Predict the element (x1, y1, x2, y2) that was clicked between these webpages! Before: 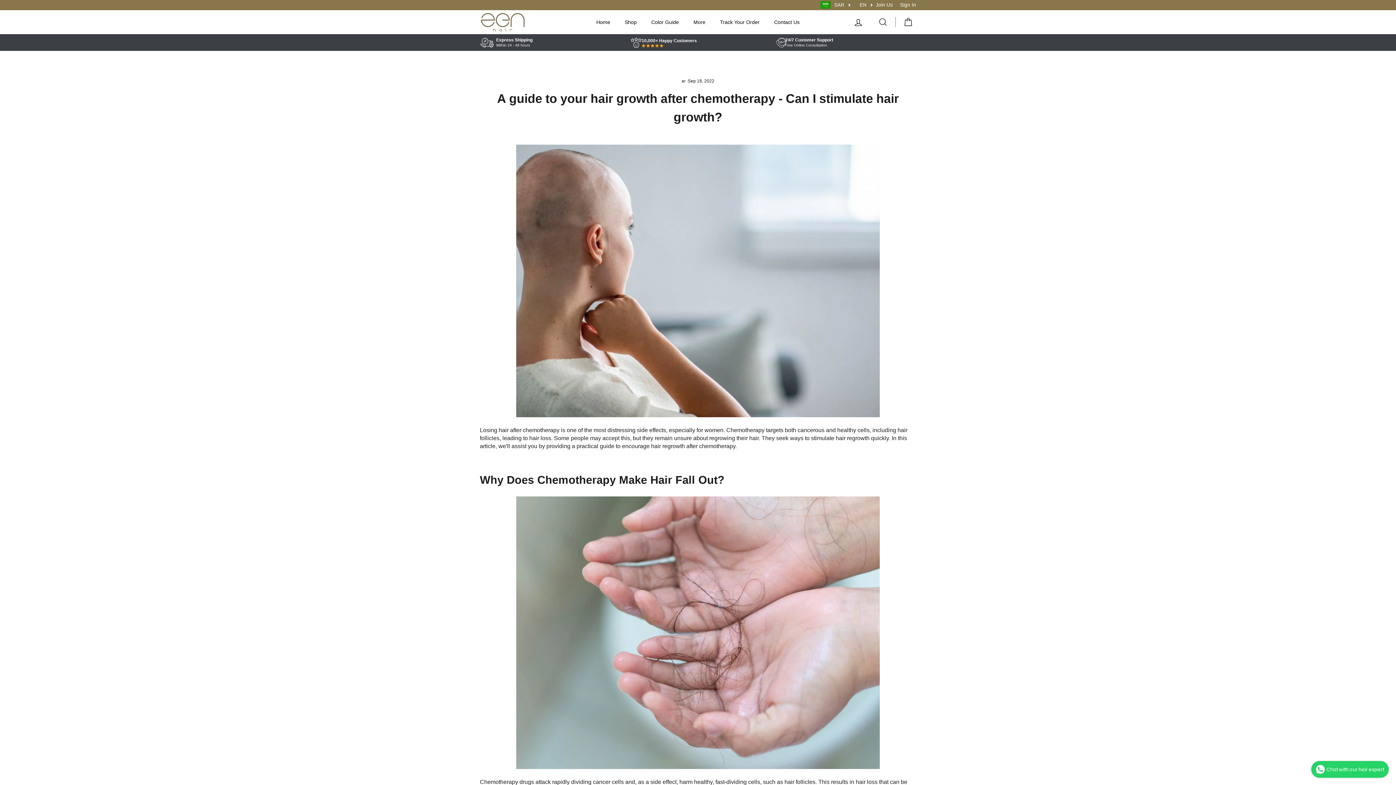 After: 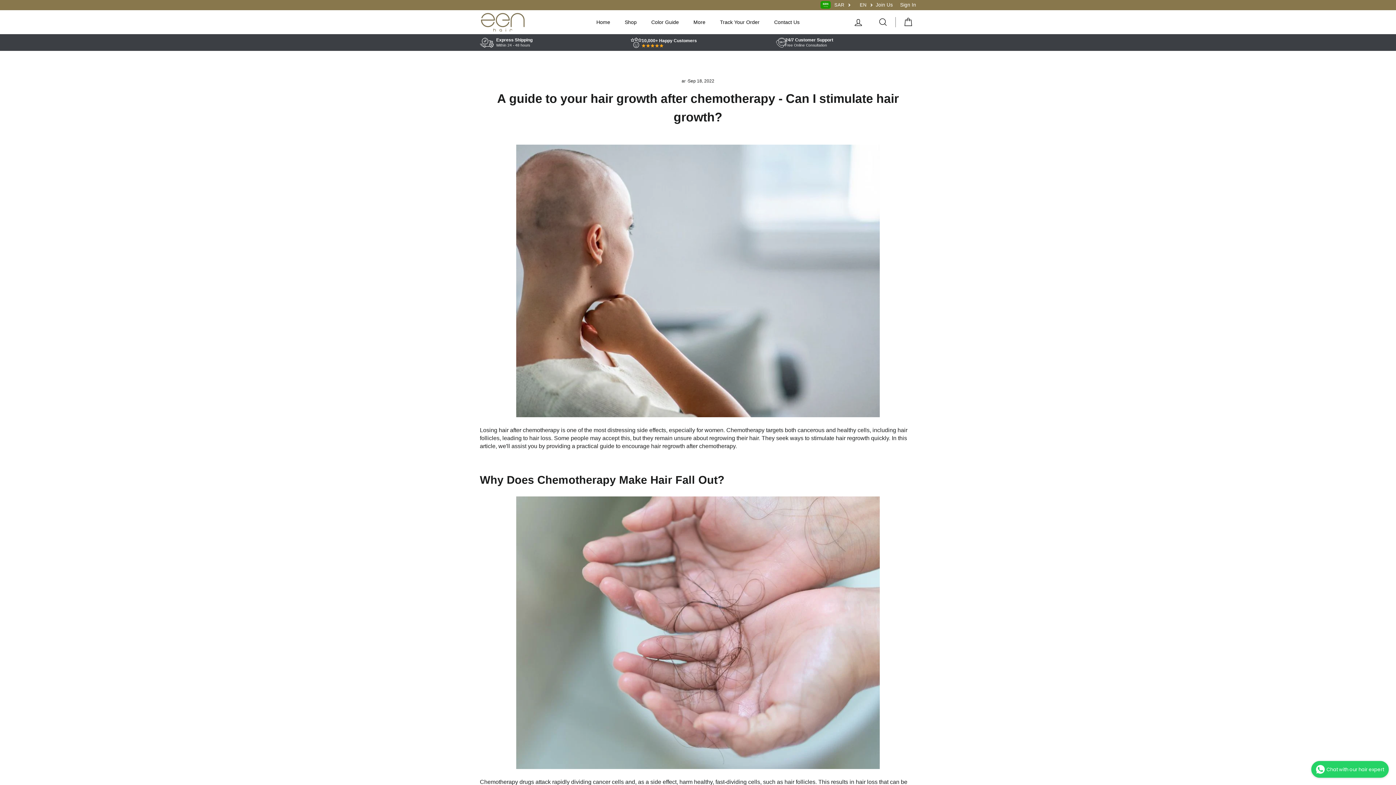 Action: label: Cart bbox: (896, 17, 920, 27)